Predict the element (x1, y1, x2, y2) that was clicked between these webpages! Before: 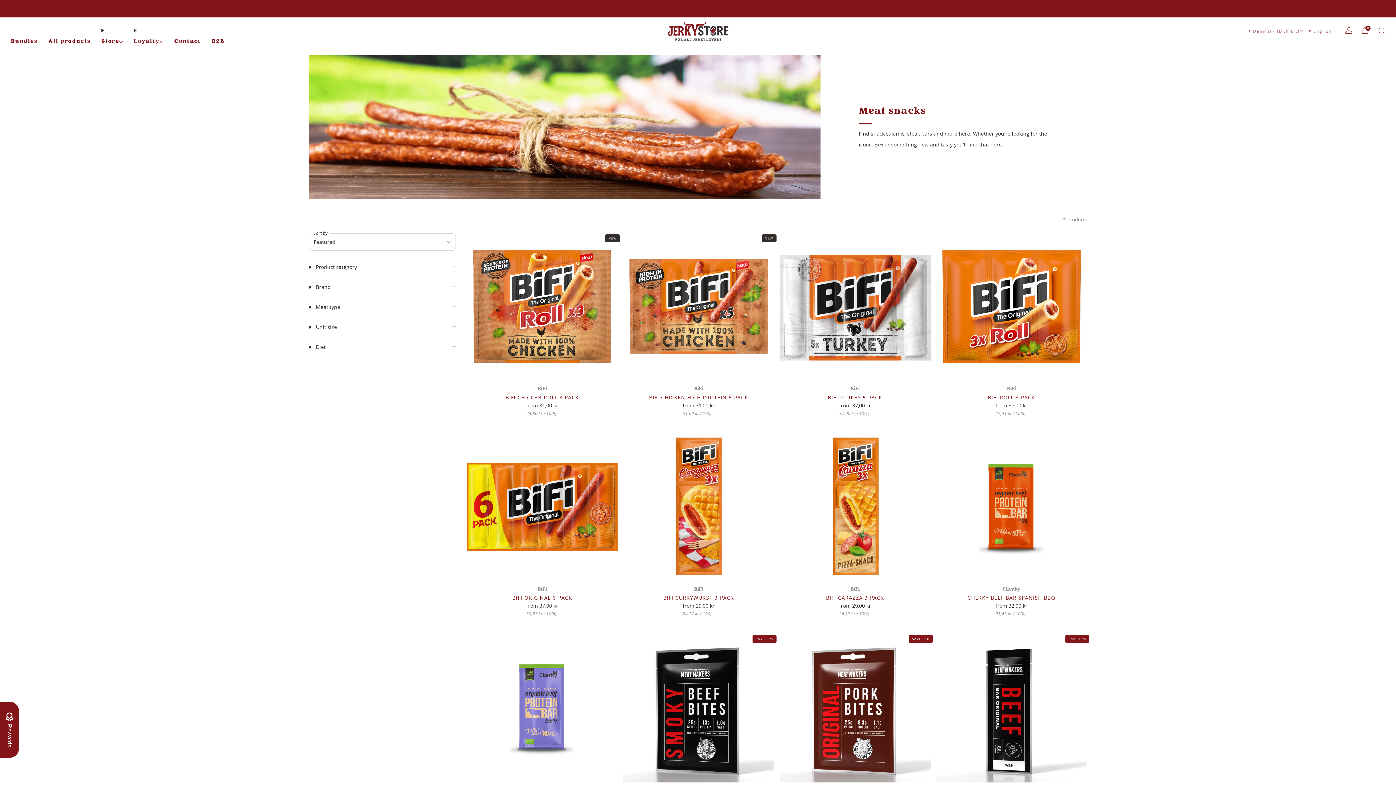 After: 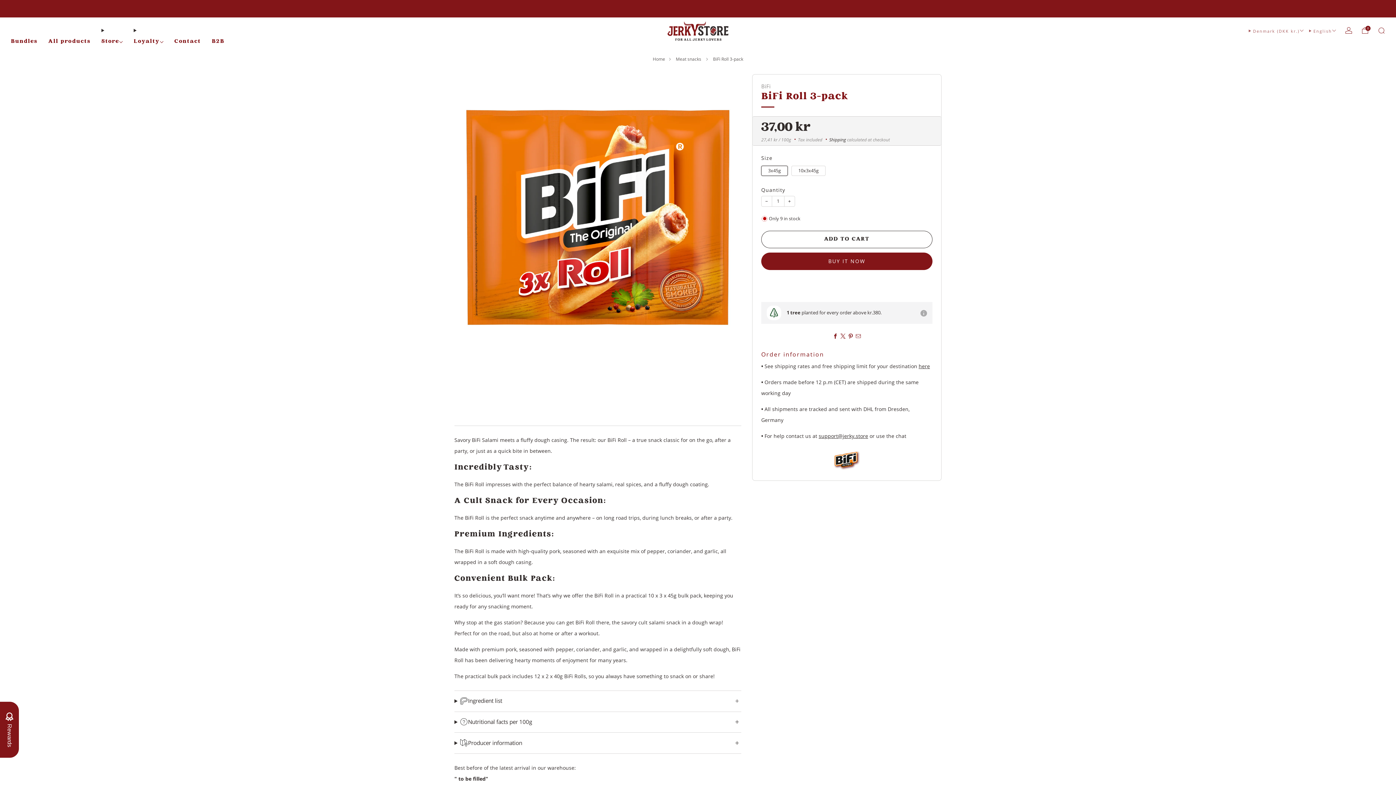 Action: bbox: (936, 231, 1087, 382) label: BiFi Roll 3-pack